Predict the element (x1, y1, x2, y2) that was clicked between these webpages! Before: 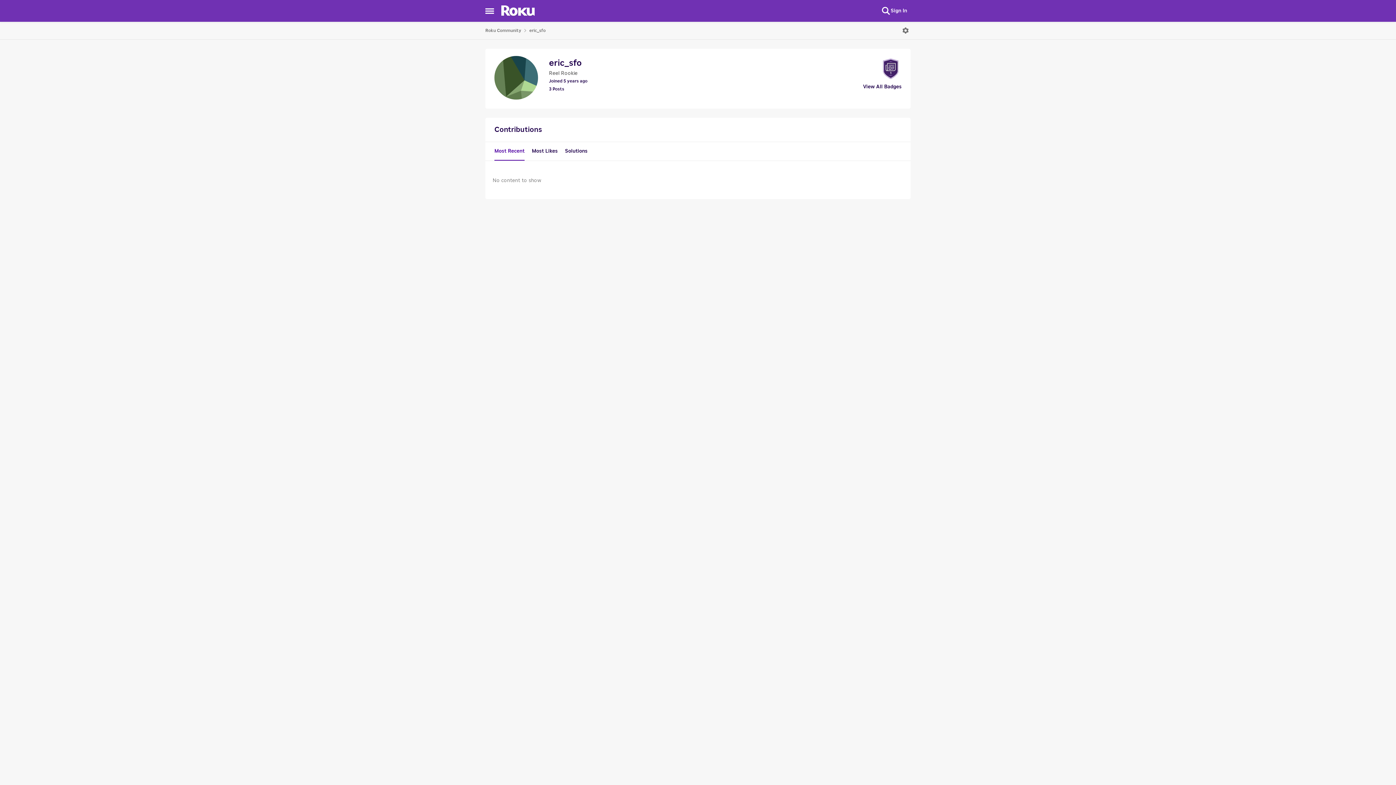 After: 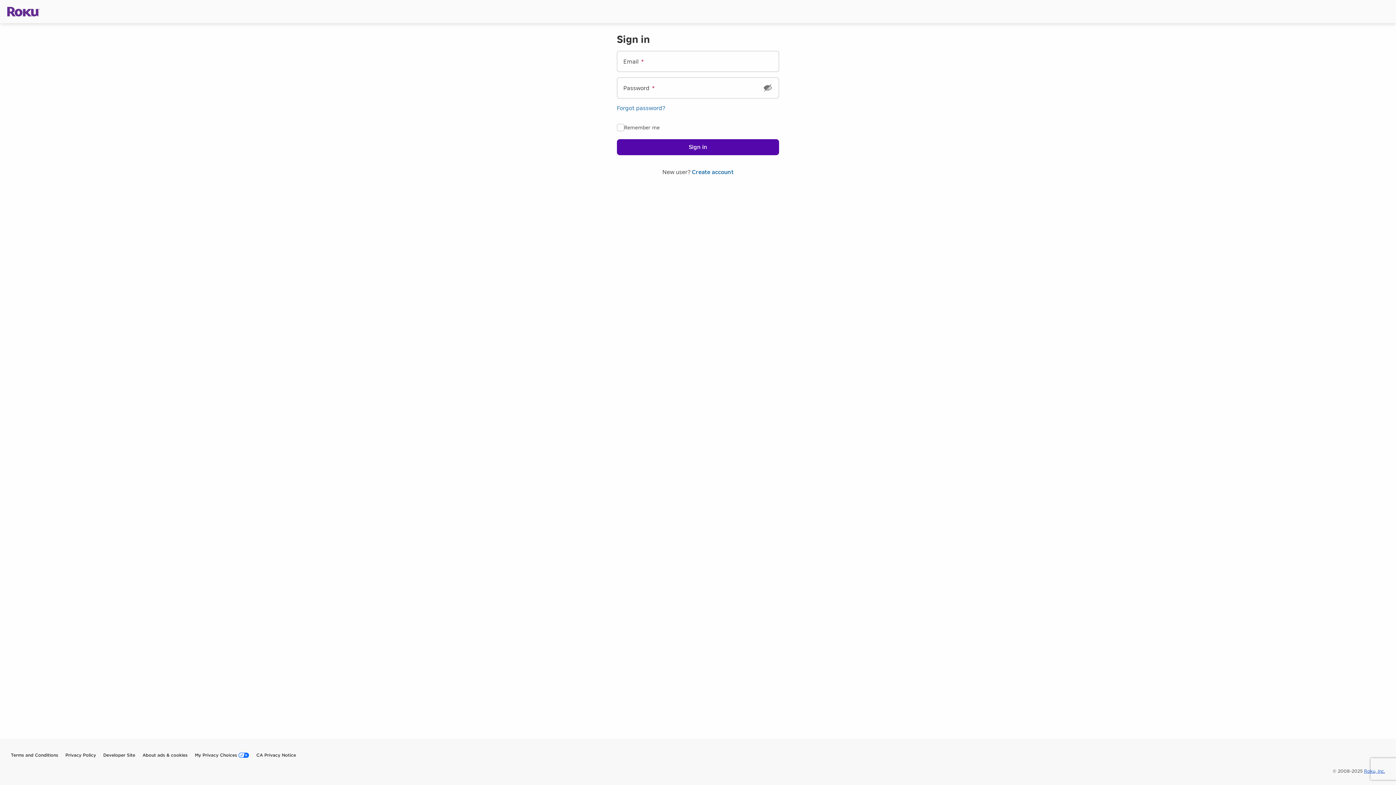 Action: label: Sign In bbox: (887, 5, 910, 16)